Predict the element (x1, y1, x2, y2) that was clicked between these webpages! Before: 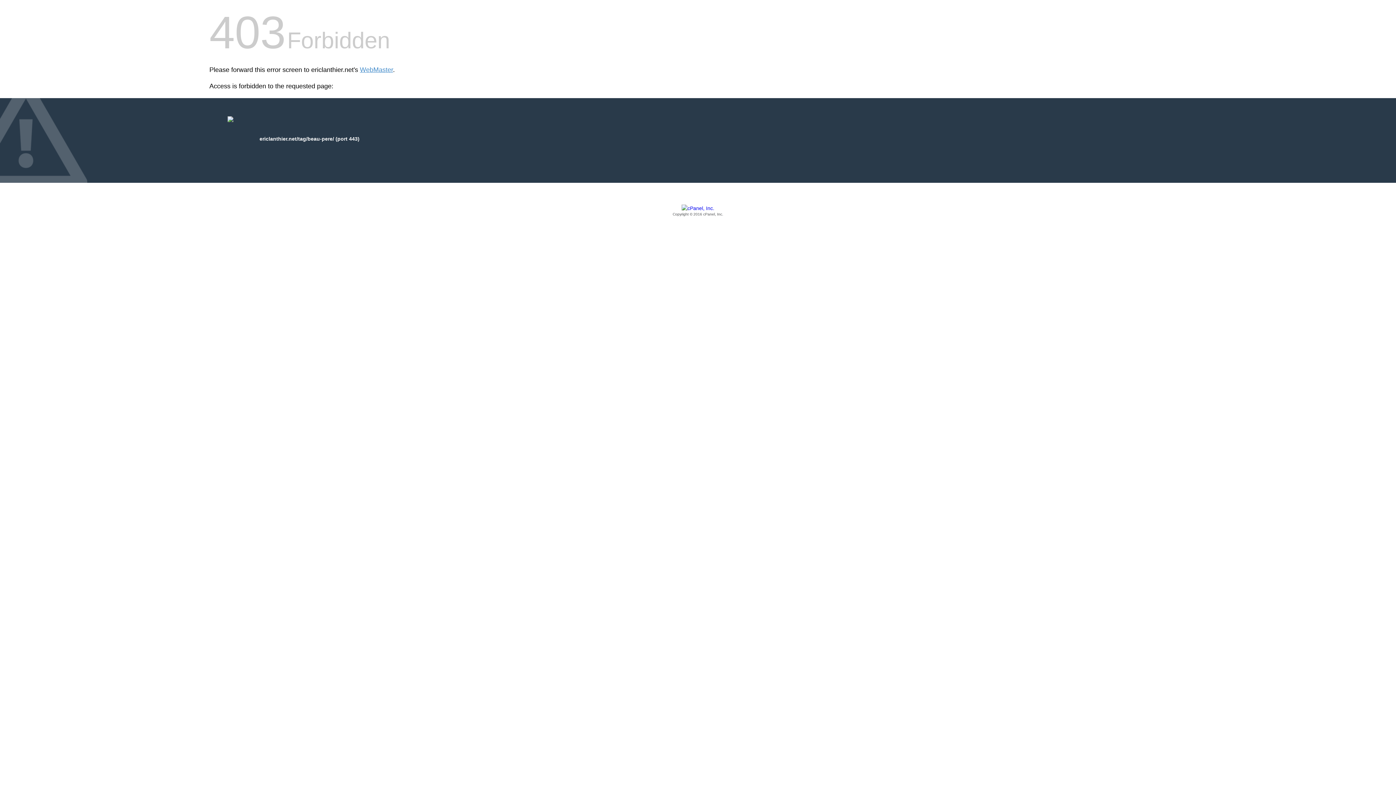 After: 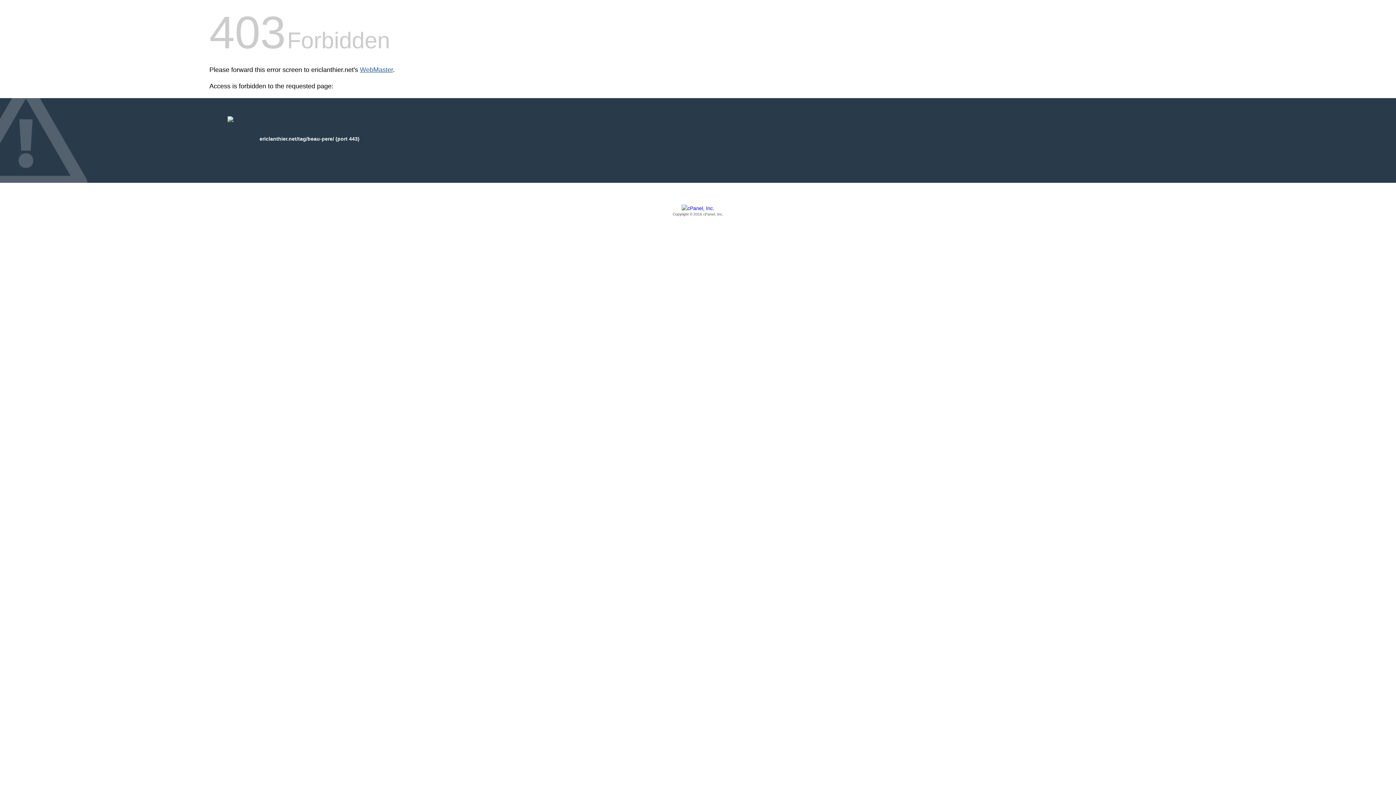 Action: label: WebMaster bbox: (360, 66, 393, 73)